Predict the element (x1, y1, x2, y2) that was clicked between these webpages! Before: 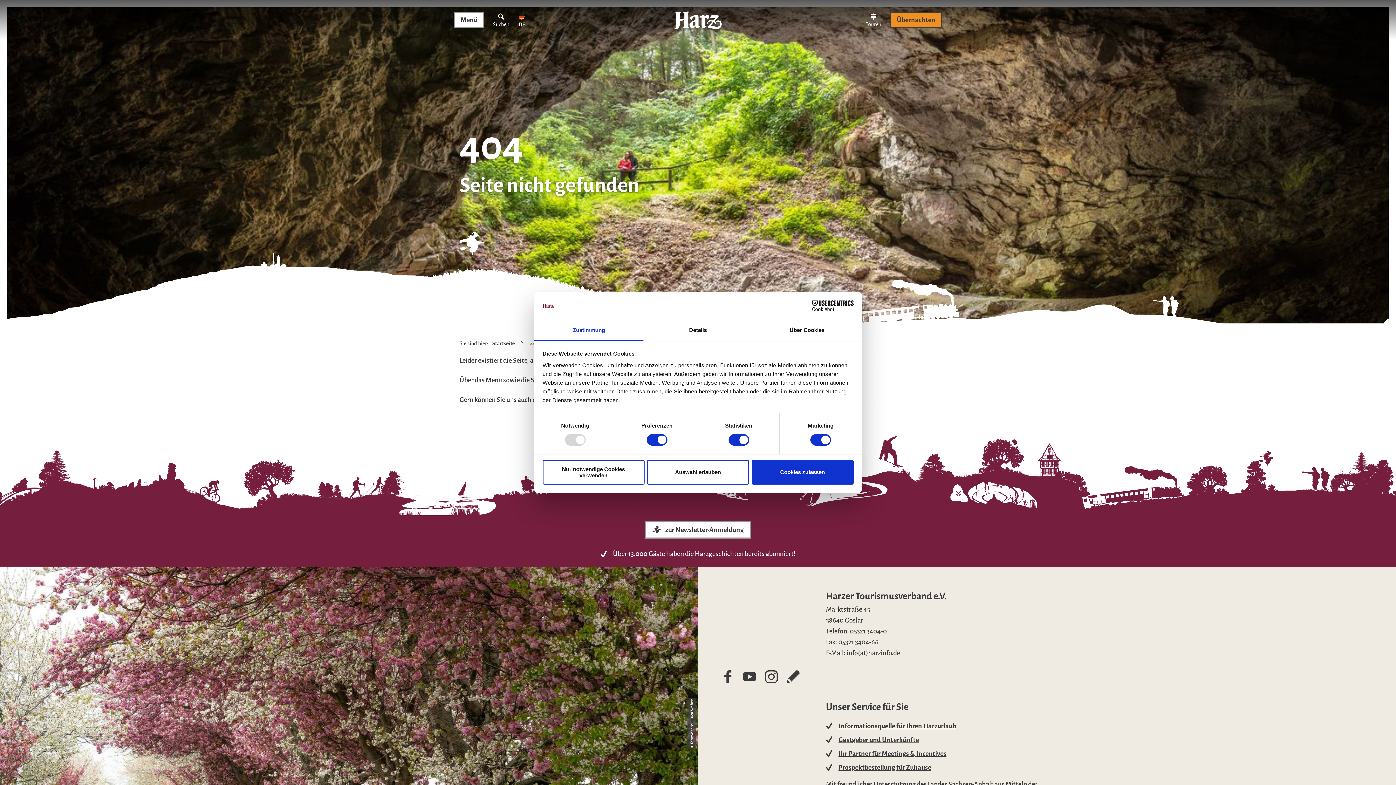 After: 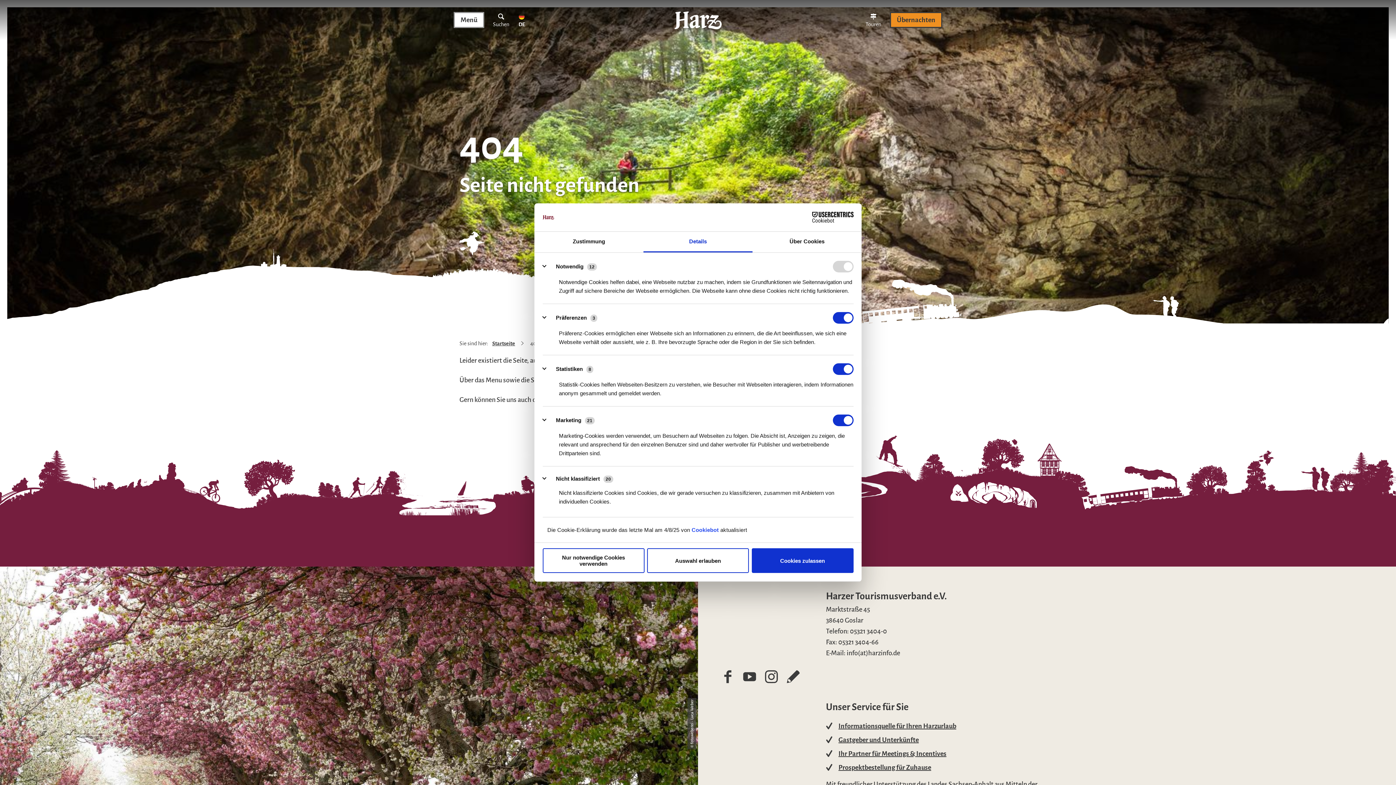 Action: label: Details bbox: (643, 320, 752, 341)